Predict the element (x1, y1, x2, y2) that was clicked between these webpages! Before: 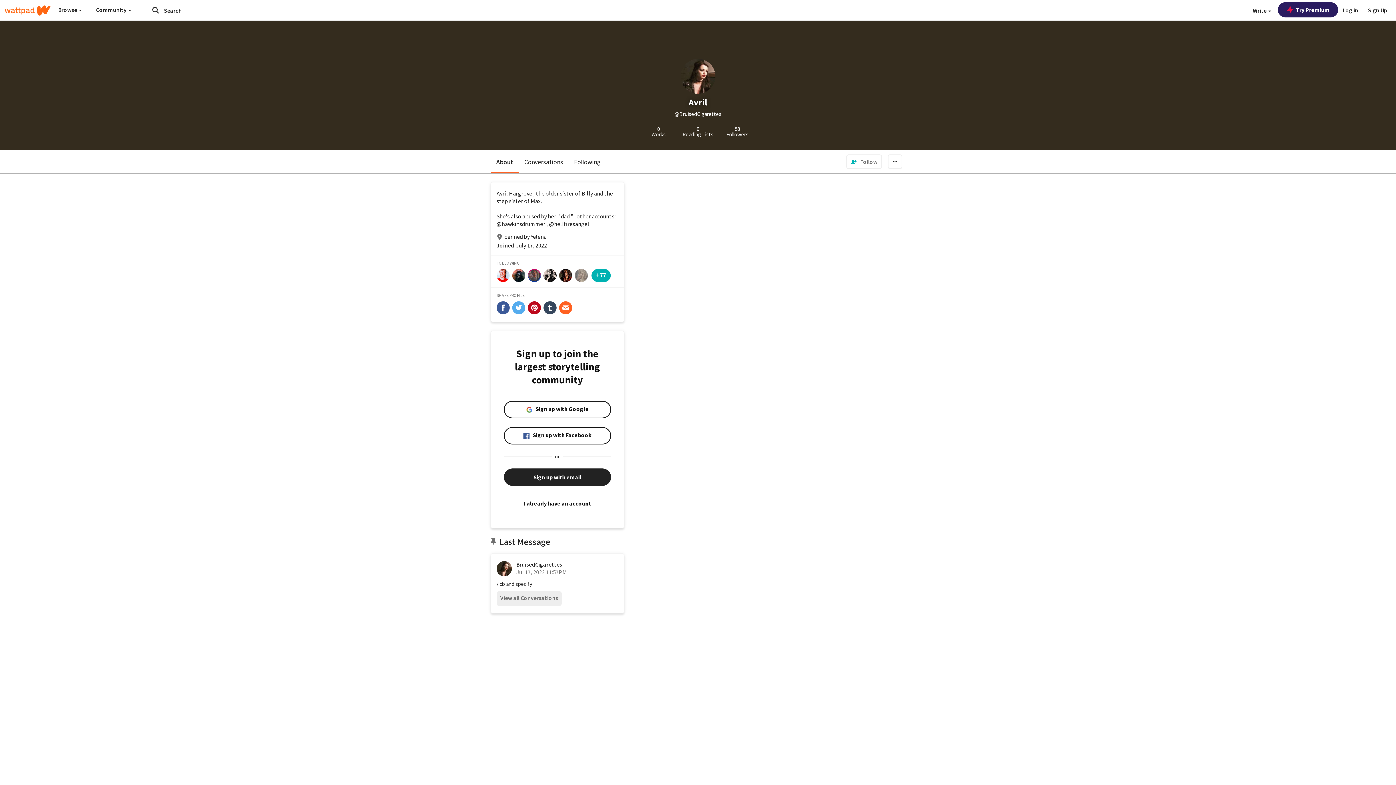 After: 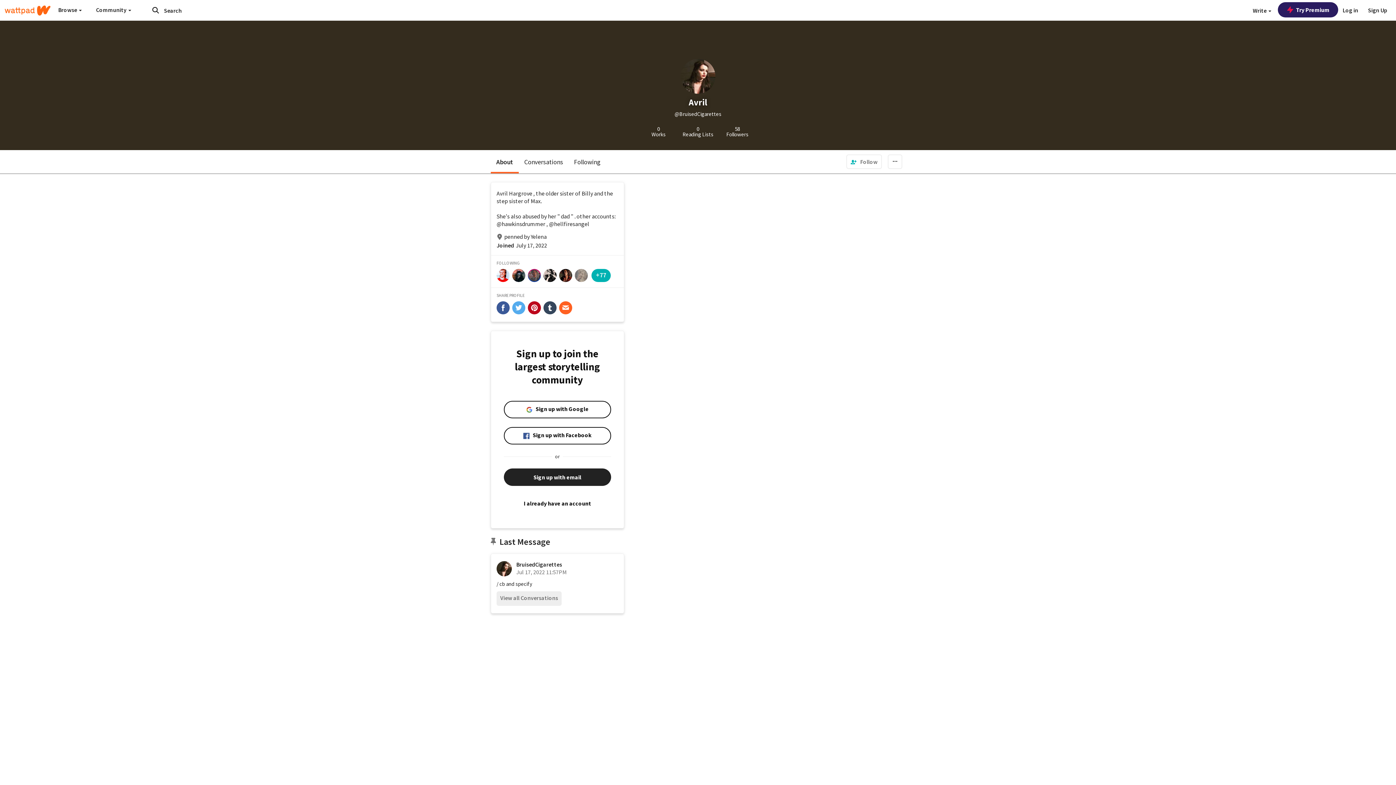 Action: bbox: (490, 150, 518, 173) label: About